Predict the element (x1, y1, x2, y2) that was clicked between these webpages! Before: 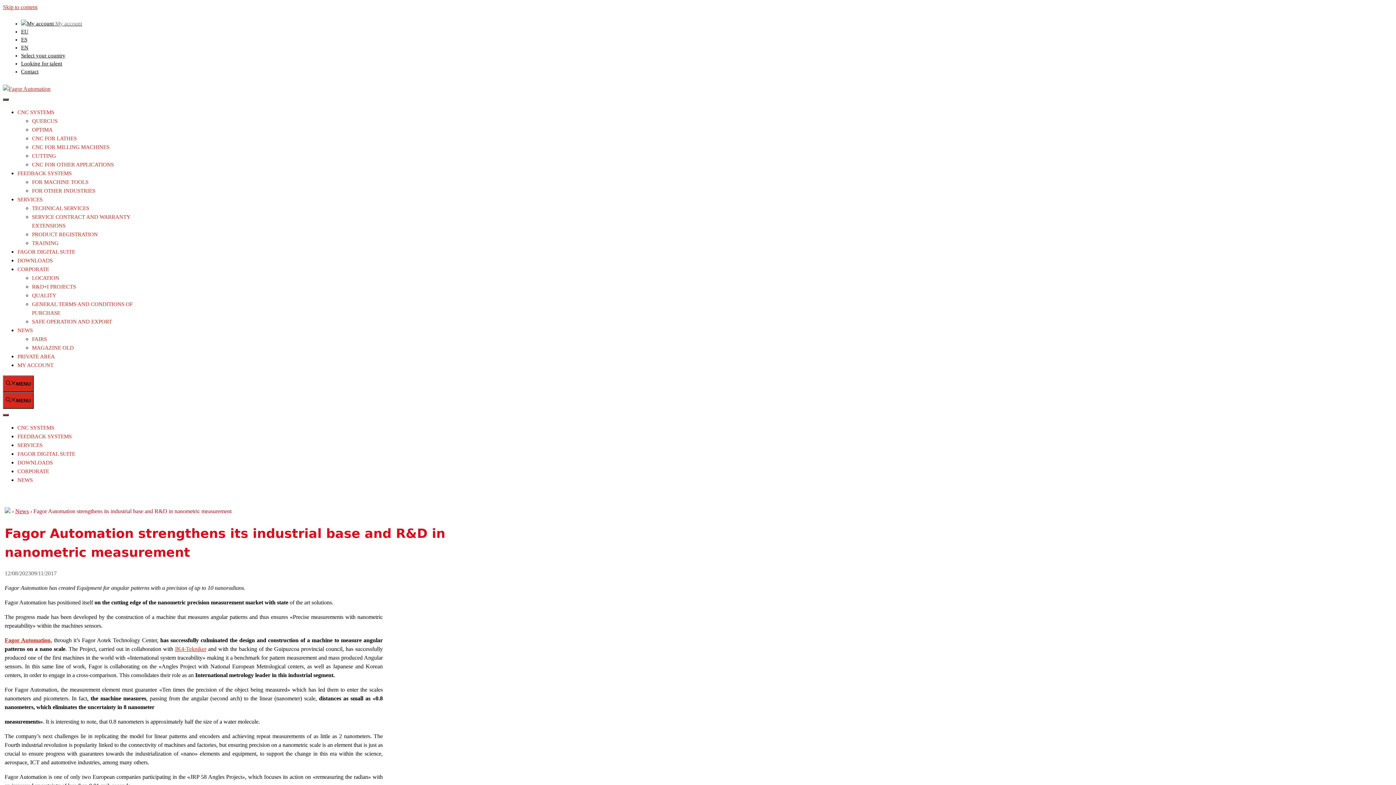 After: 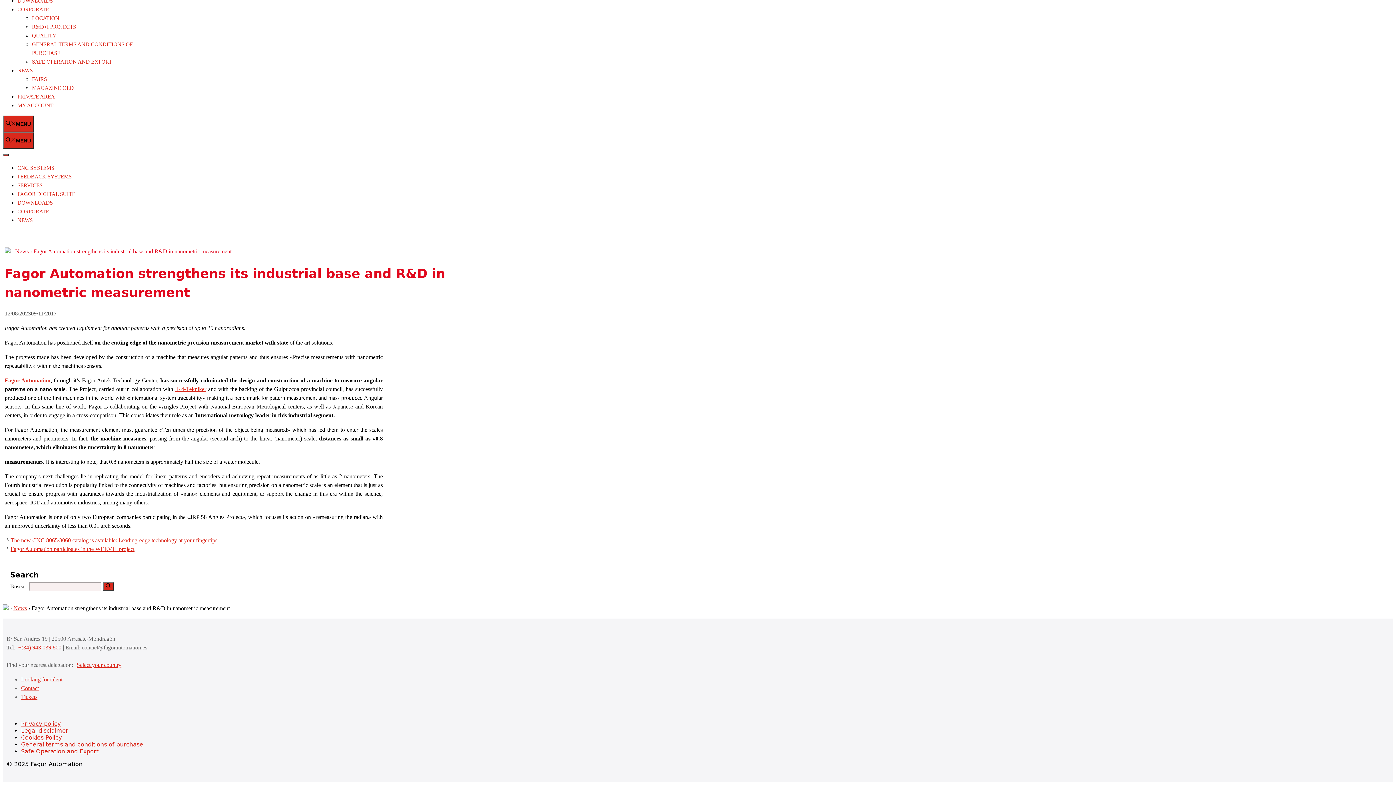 Action: bbox: (2, 4, 37, 10) label: Skip to content